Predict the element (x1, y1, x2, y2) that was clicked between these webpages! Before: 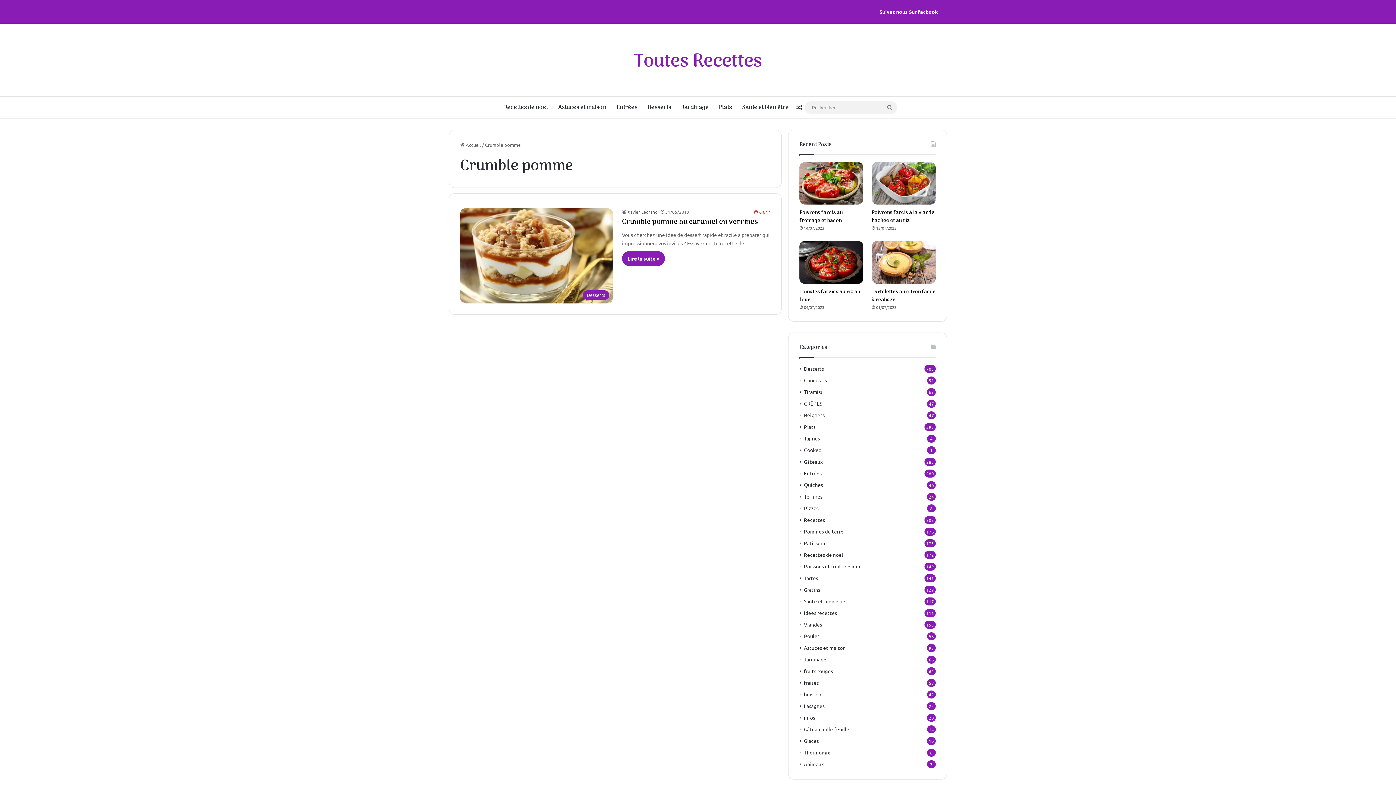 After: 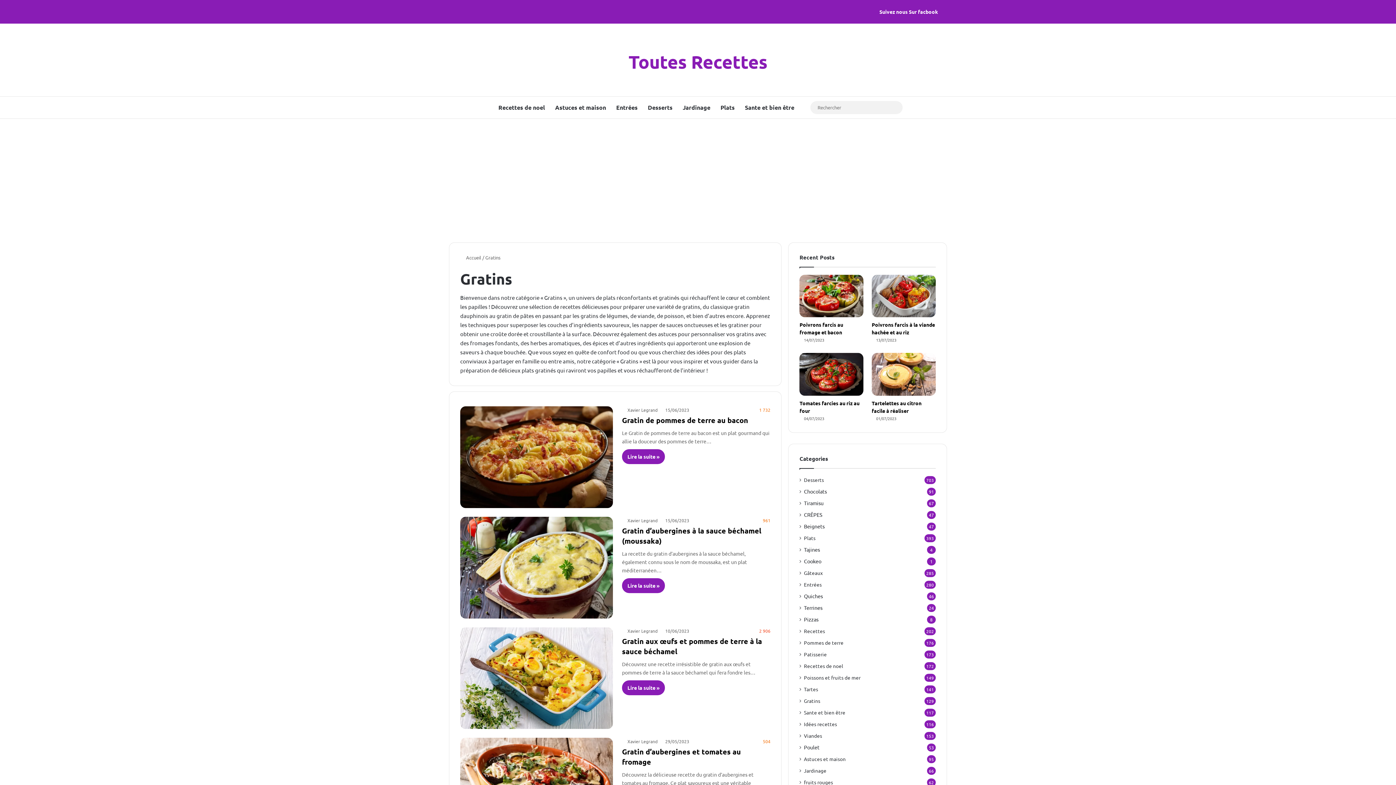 Action: label: Gratins bbox: (804, 586, 820, 593)